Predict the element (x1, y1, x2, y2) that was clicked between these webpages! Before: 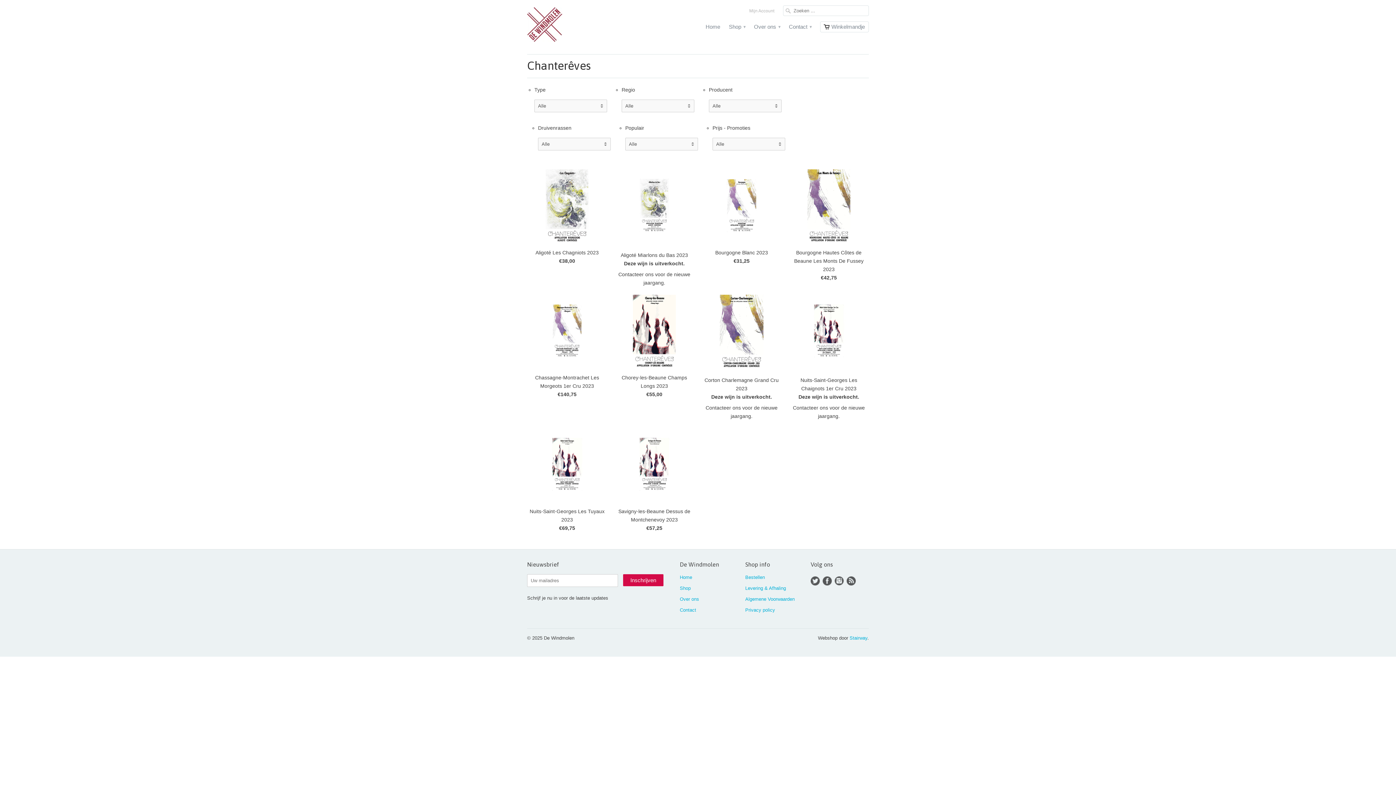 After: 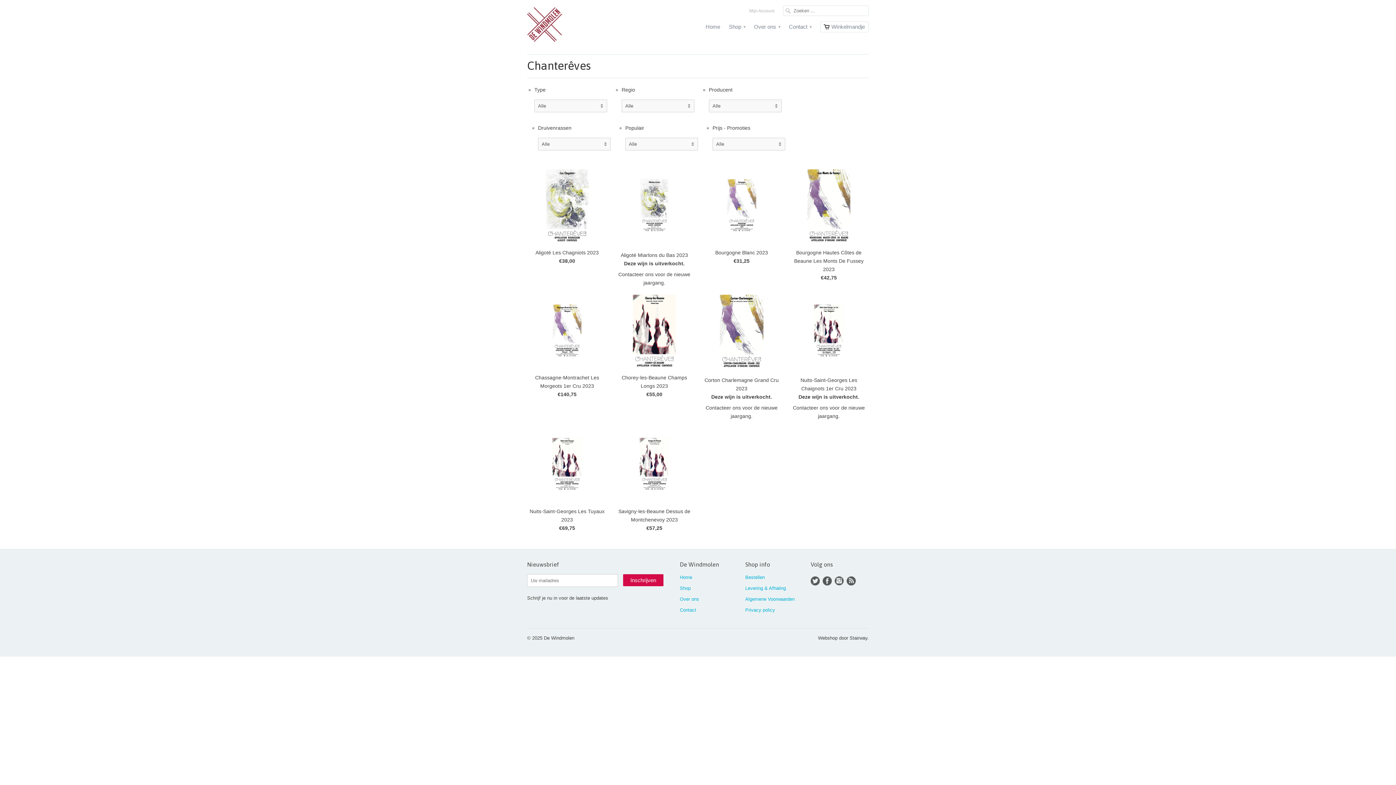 Action: label: Stairway bbox: (849, 635, 867, 640)